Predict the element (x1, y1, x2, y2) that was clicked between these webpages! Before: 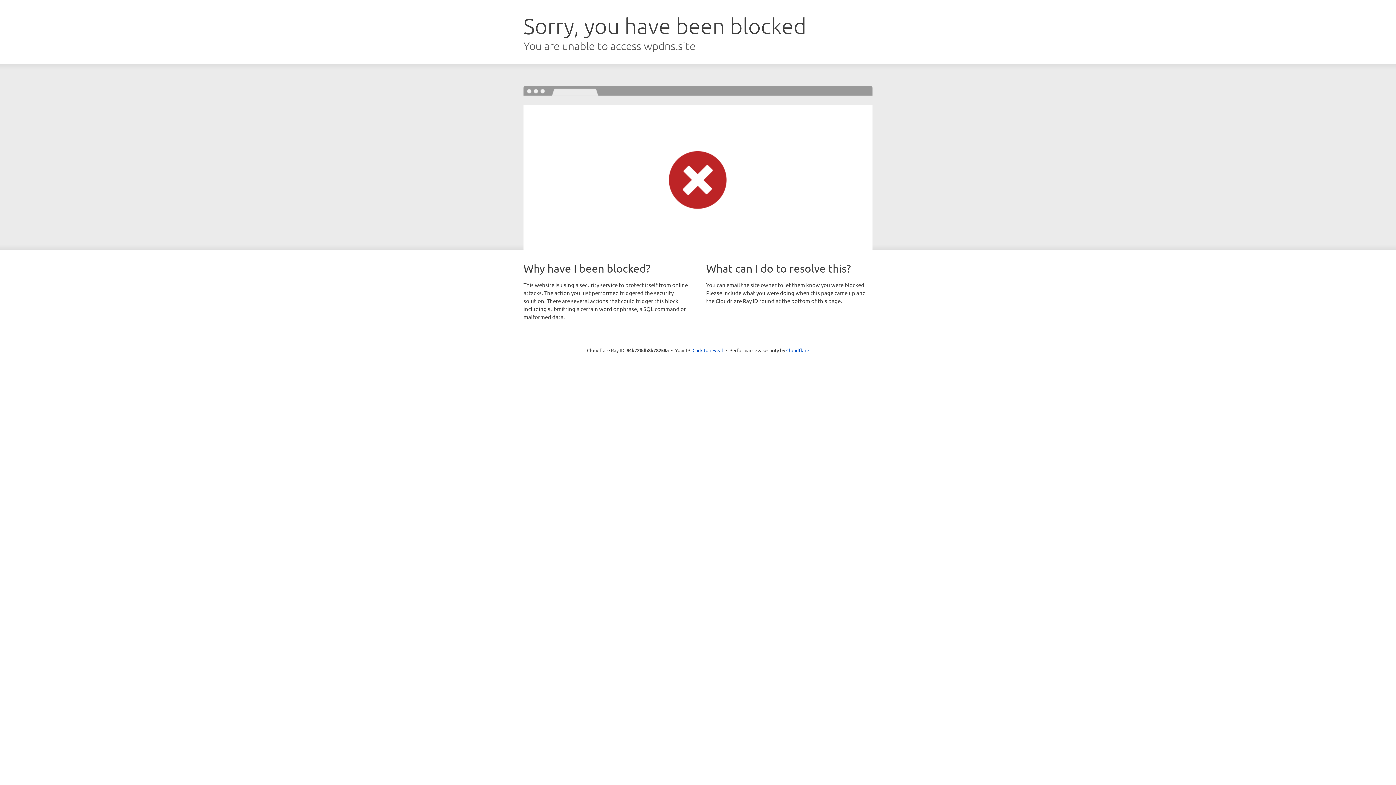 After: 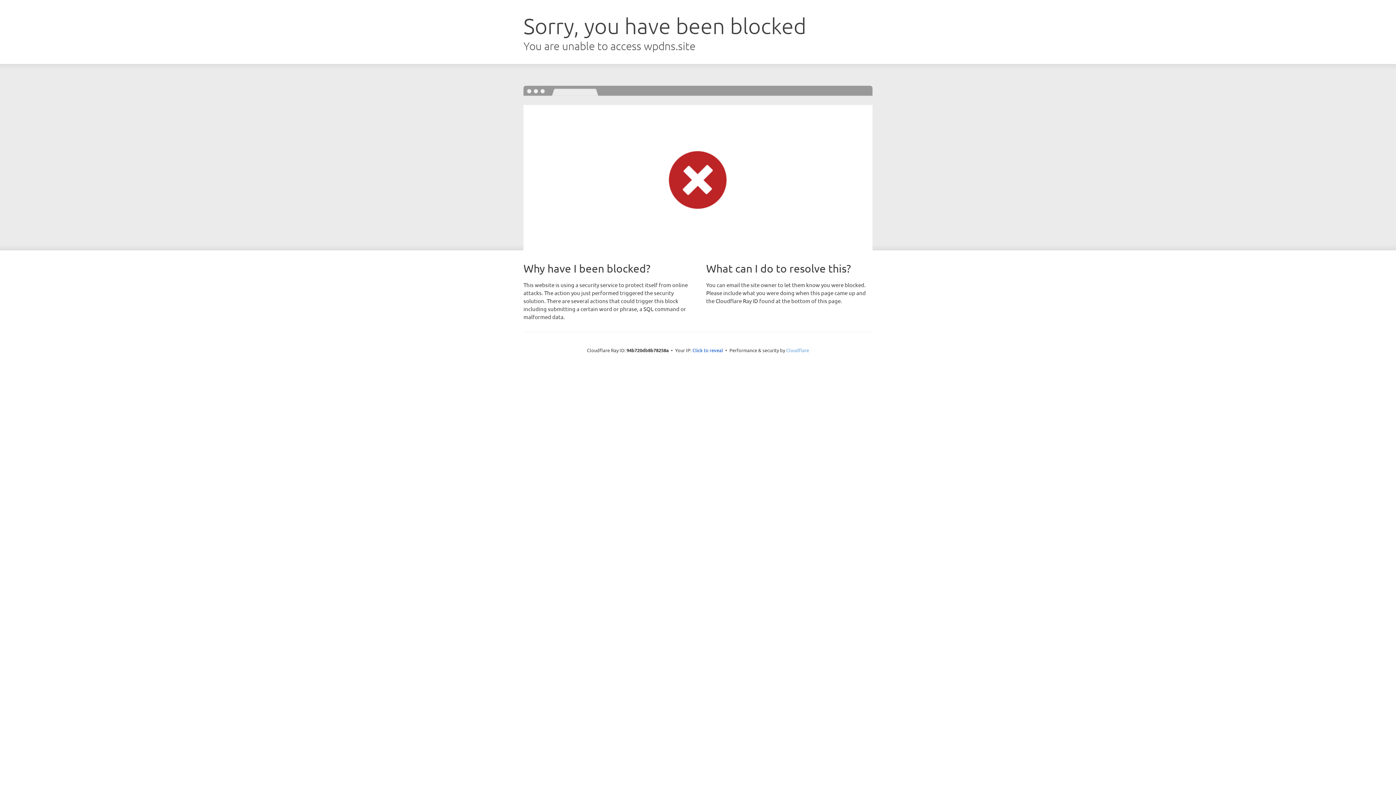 Action: label: Cloudflare bbox: (786, 347, 809, 353)